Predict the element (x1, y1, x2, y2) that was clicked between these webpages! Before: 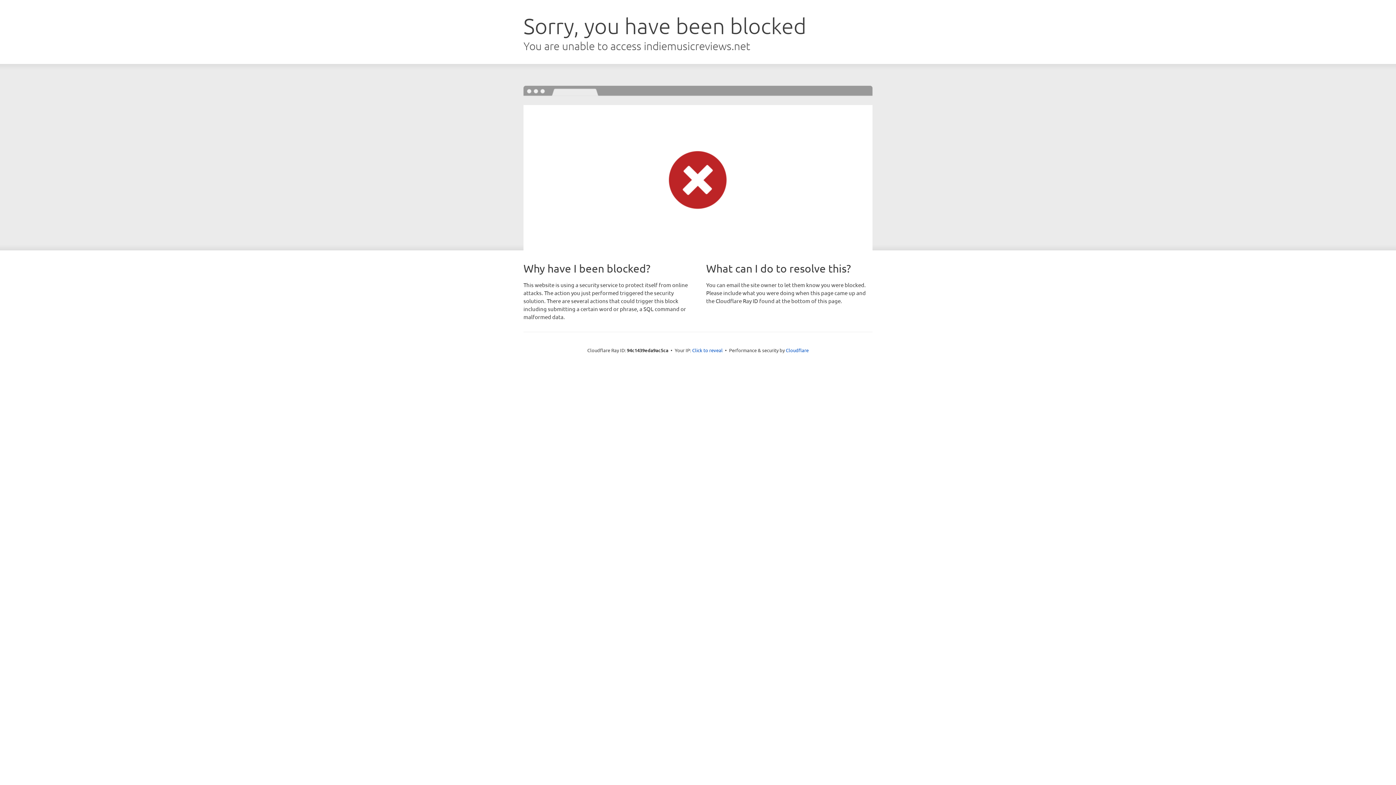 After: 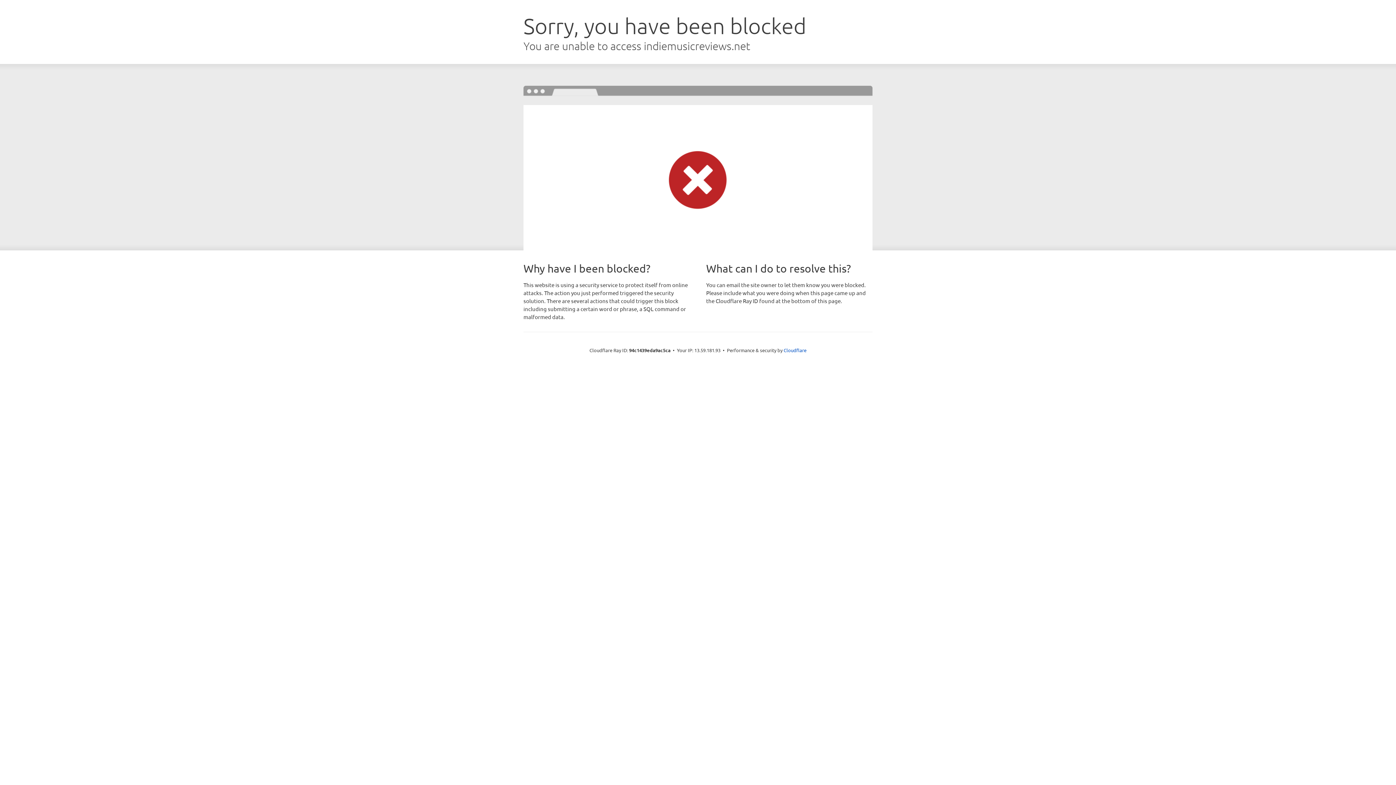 Action: bbox: (692, 346, 722, 353) label: Click to reveal